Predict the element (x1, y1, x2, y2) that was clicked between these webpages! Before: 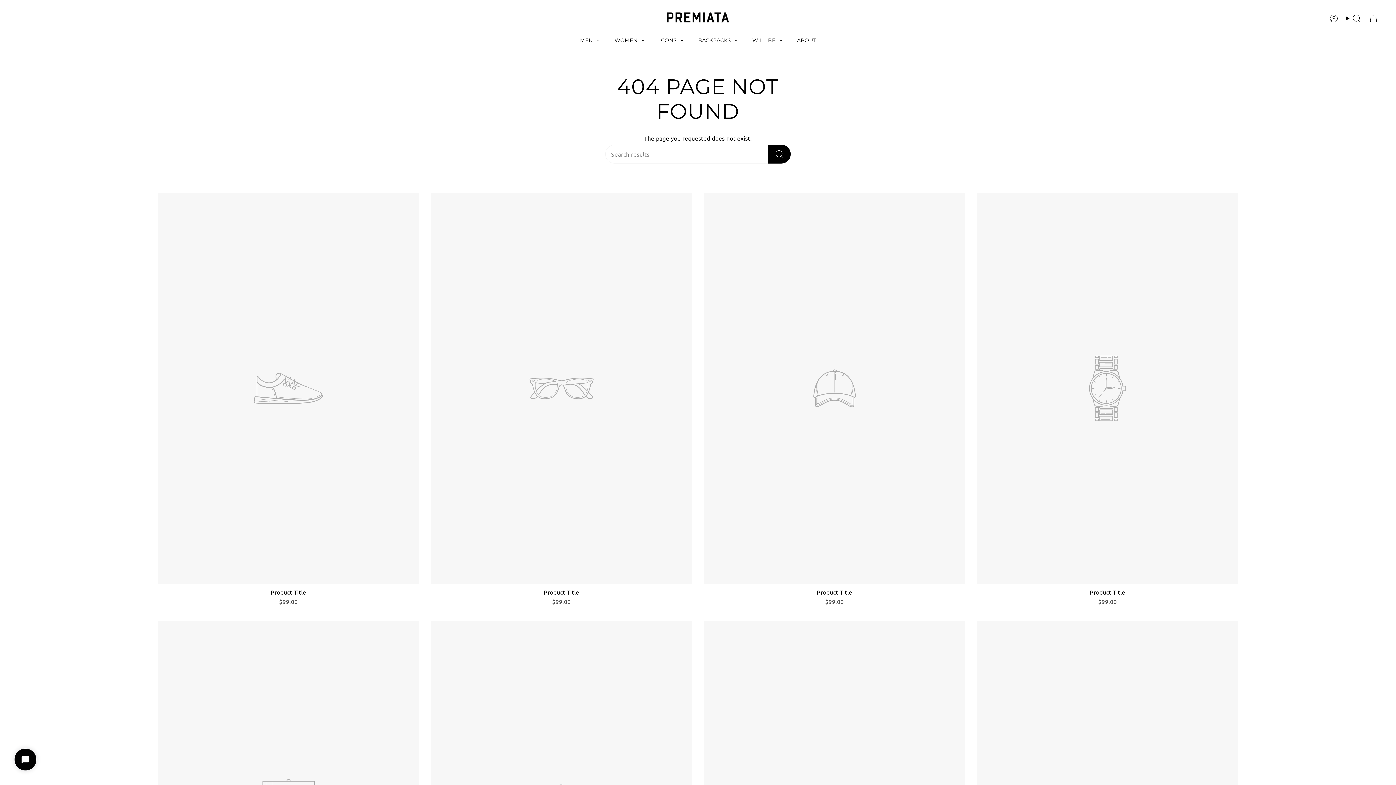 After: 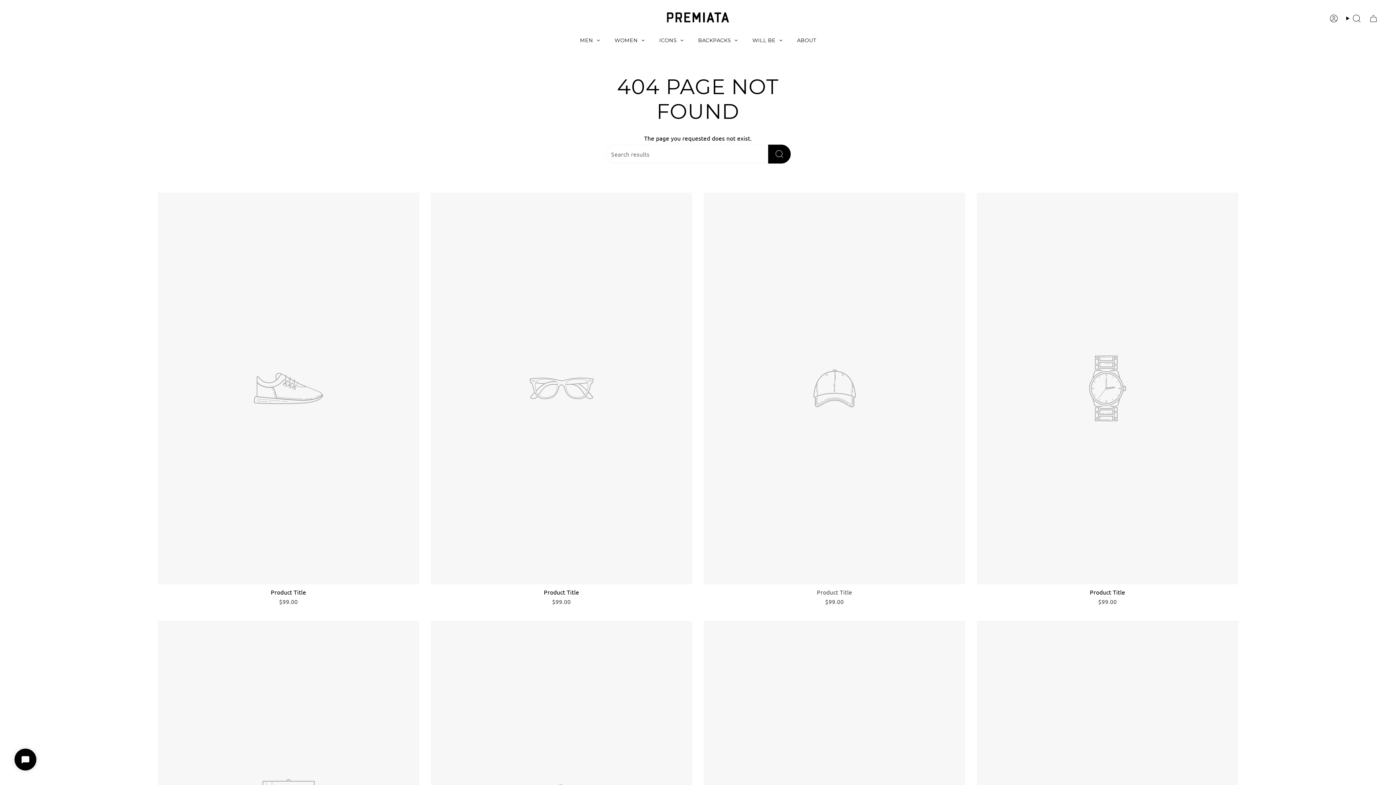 Action: bbox: (704, 584, 965, 609) label: Product Title

$99.00